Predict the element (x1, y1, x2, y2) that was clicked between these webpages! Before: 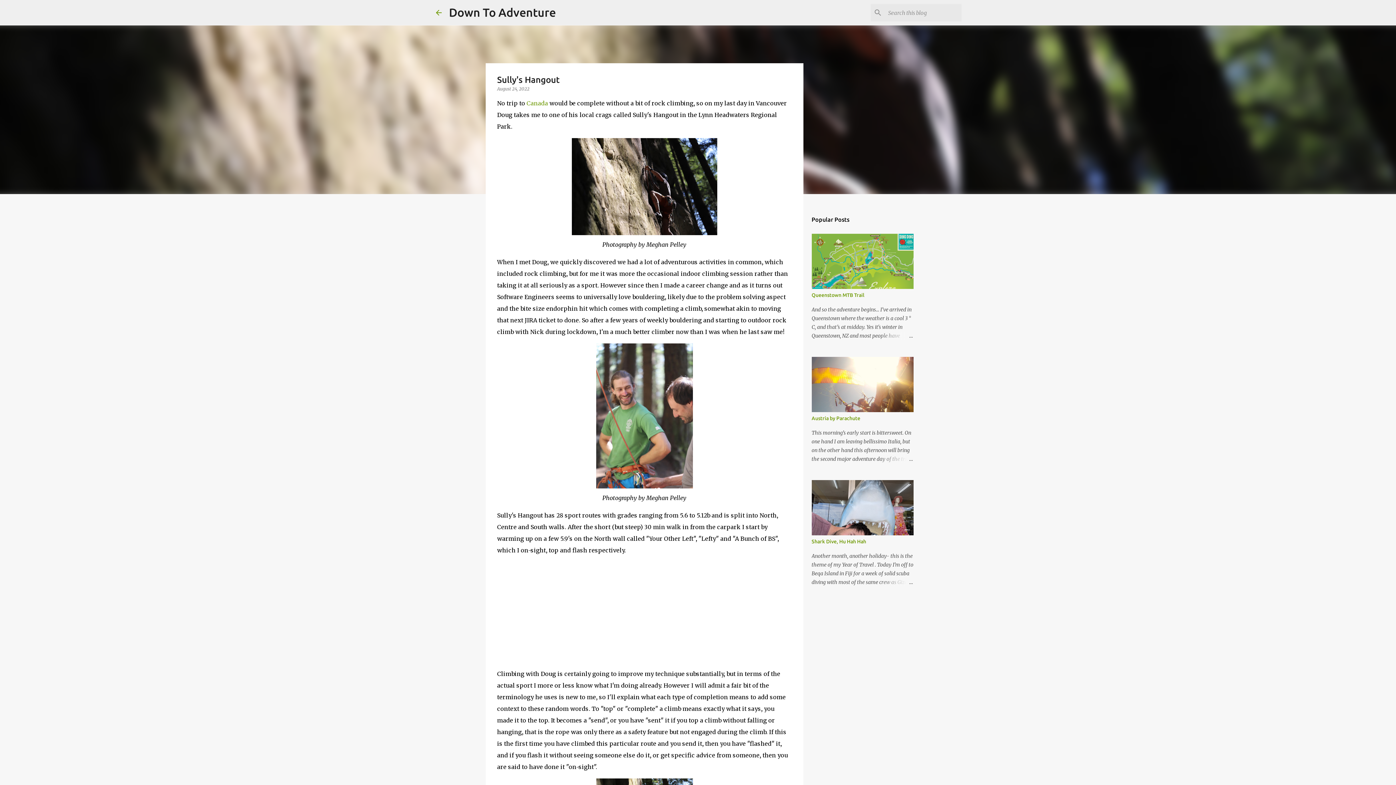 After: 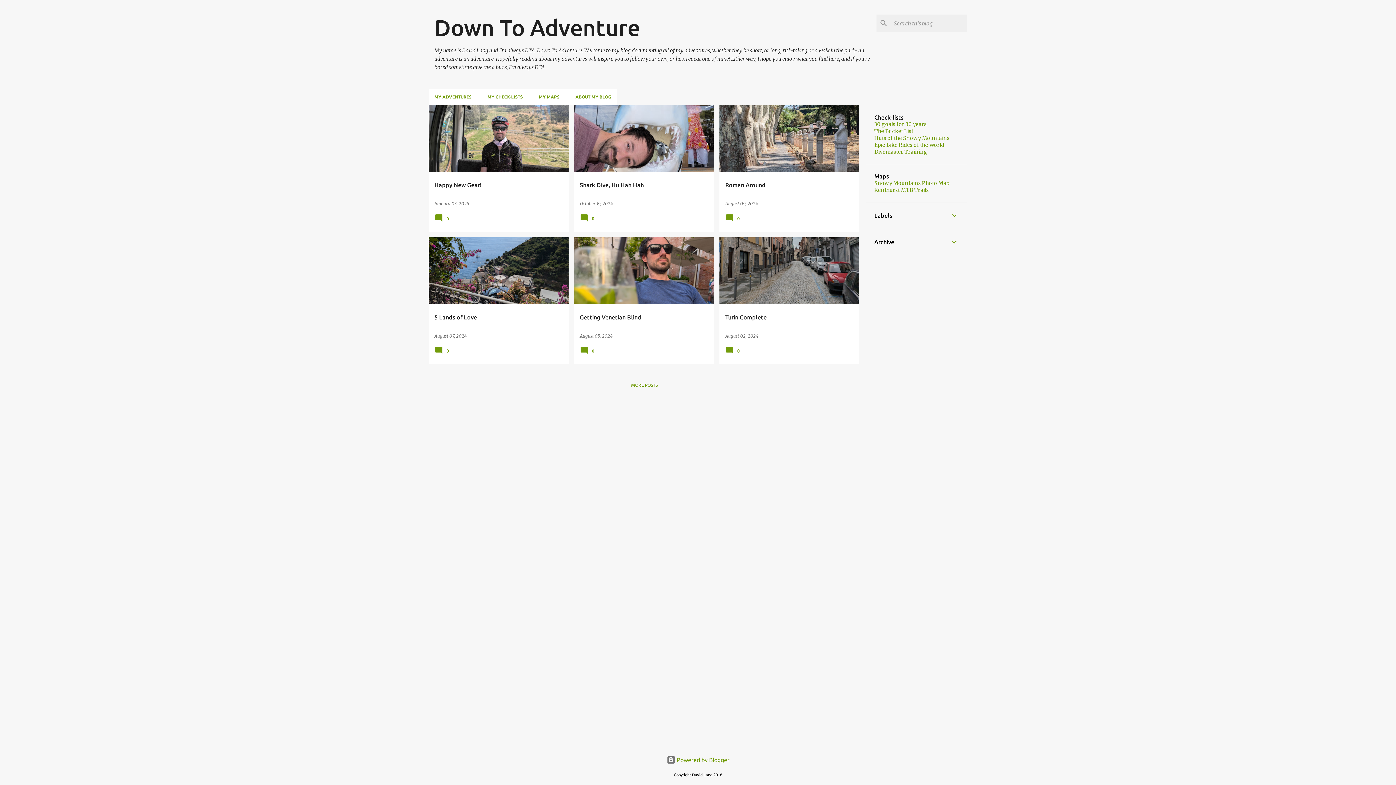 Action: bbox: (449, 5, 556, 18) label: Down To Adventure